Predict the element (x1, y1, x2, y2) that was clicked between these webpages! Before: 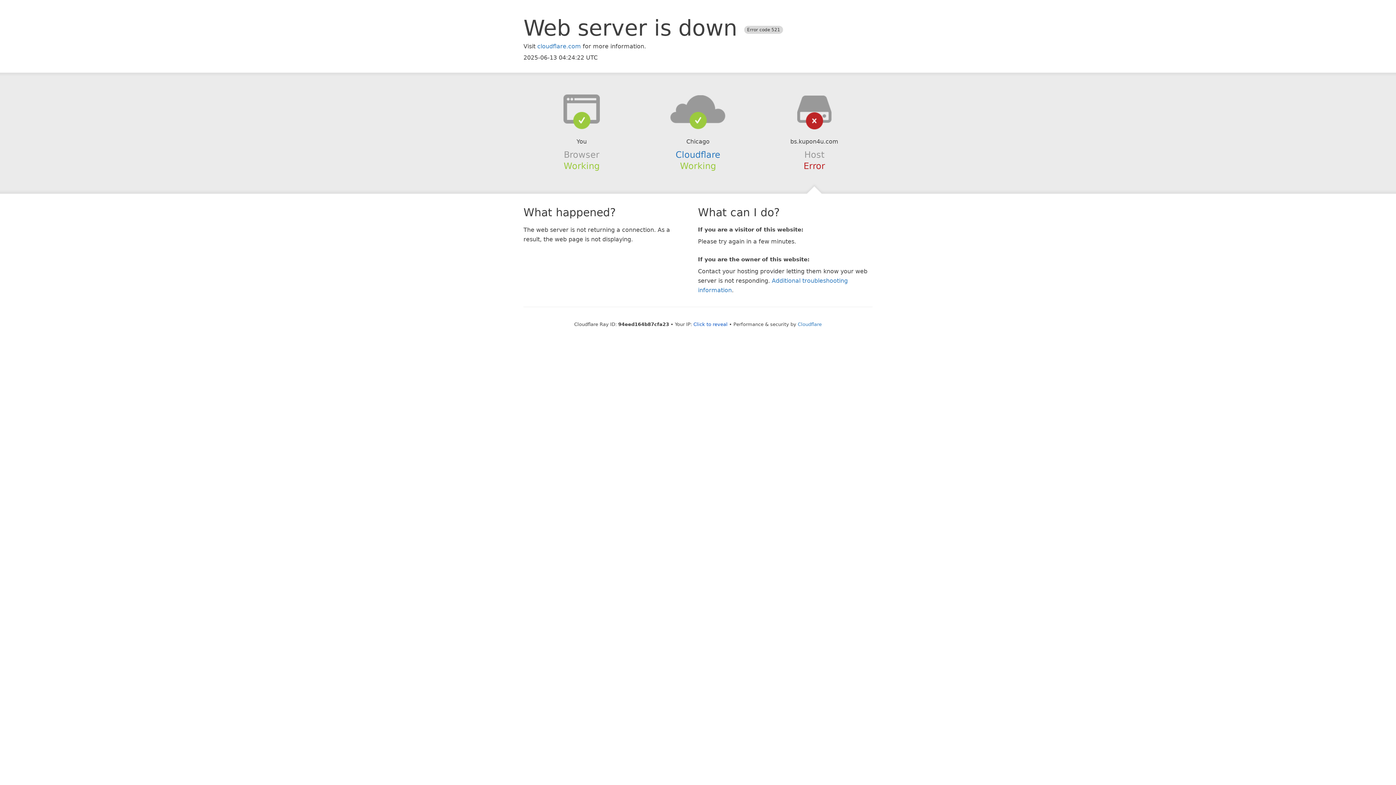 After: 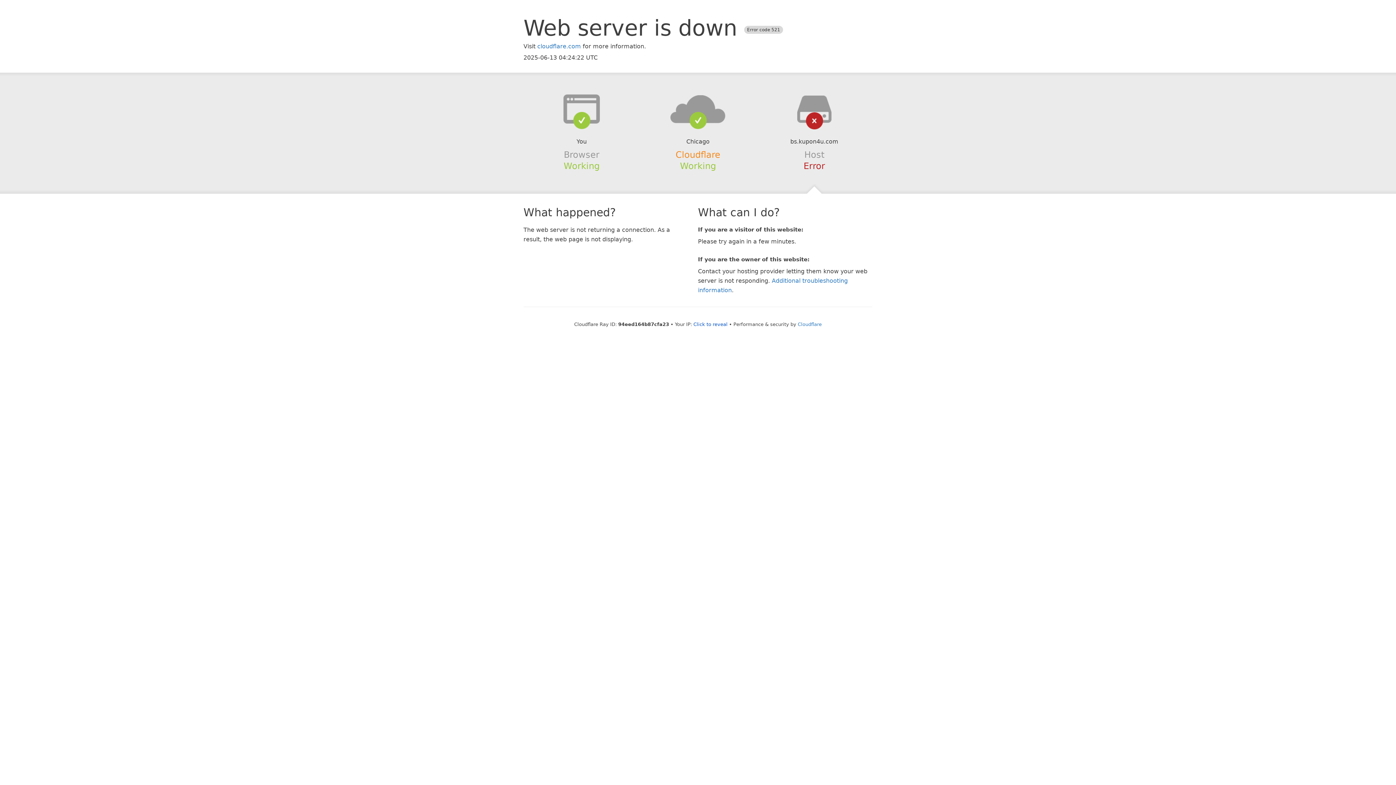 Action: label: Cloudflare bbox: (675, 149, 720, 159)